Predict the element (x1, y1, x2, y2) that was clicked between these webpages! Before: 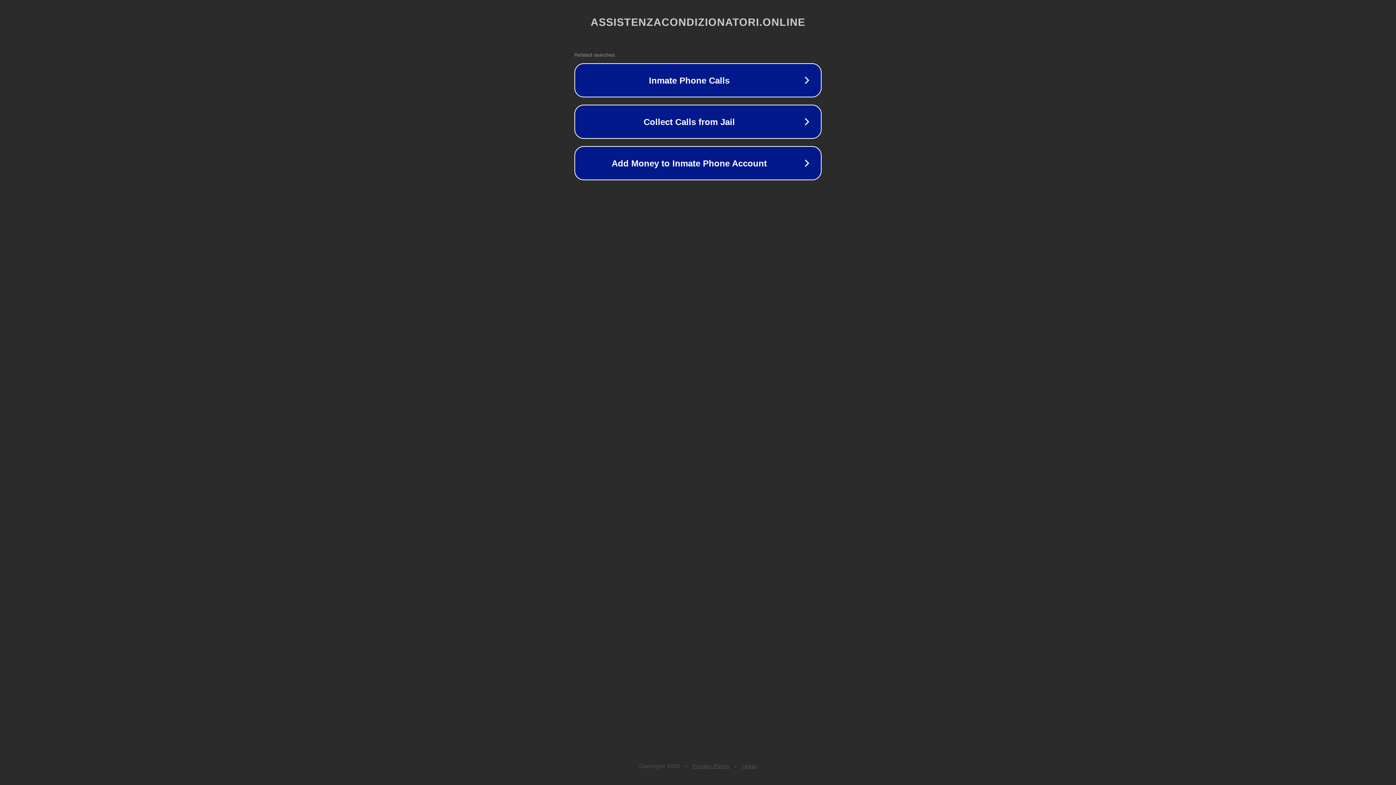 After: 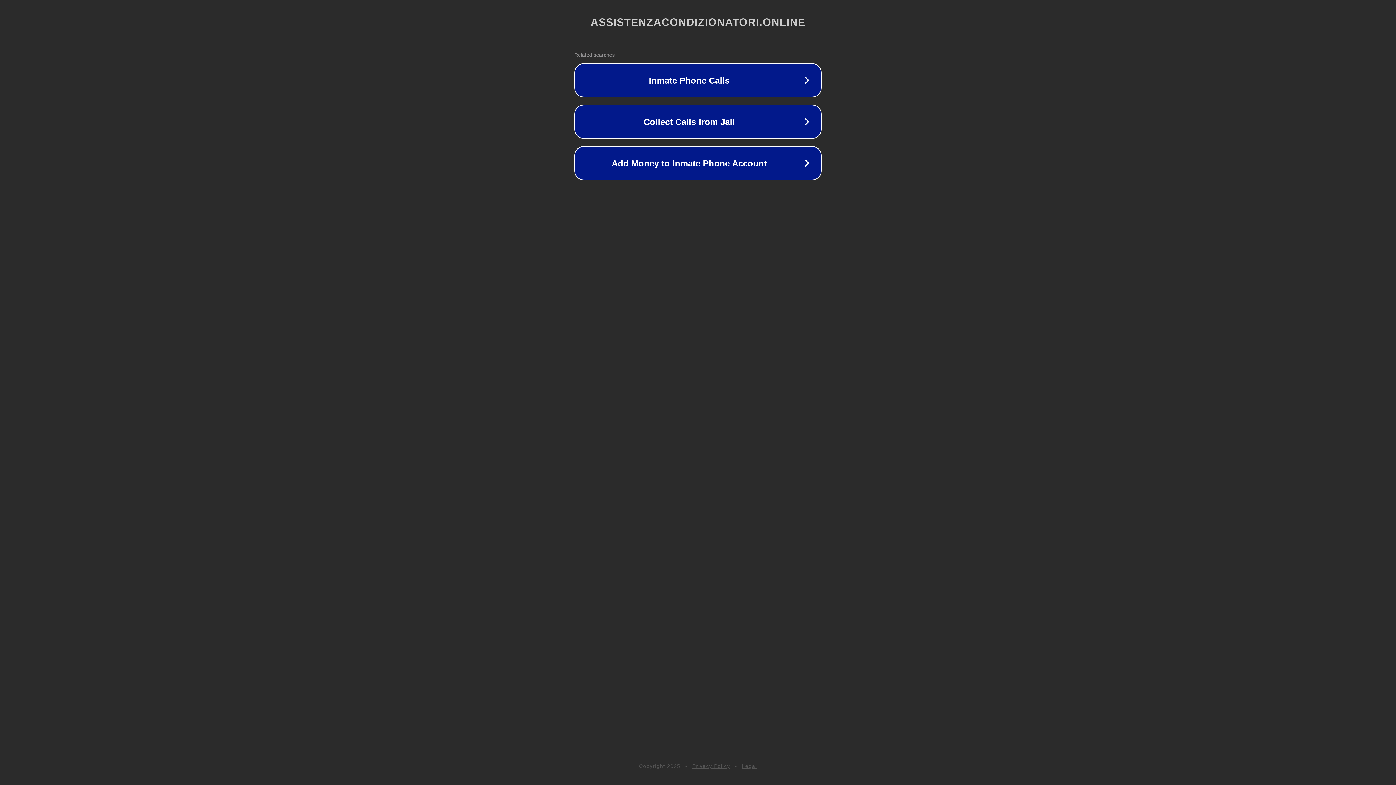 Action: label: Legal bbox: (742, 763, 757, 769)